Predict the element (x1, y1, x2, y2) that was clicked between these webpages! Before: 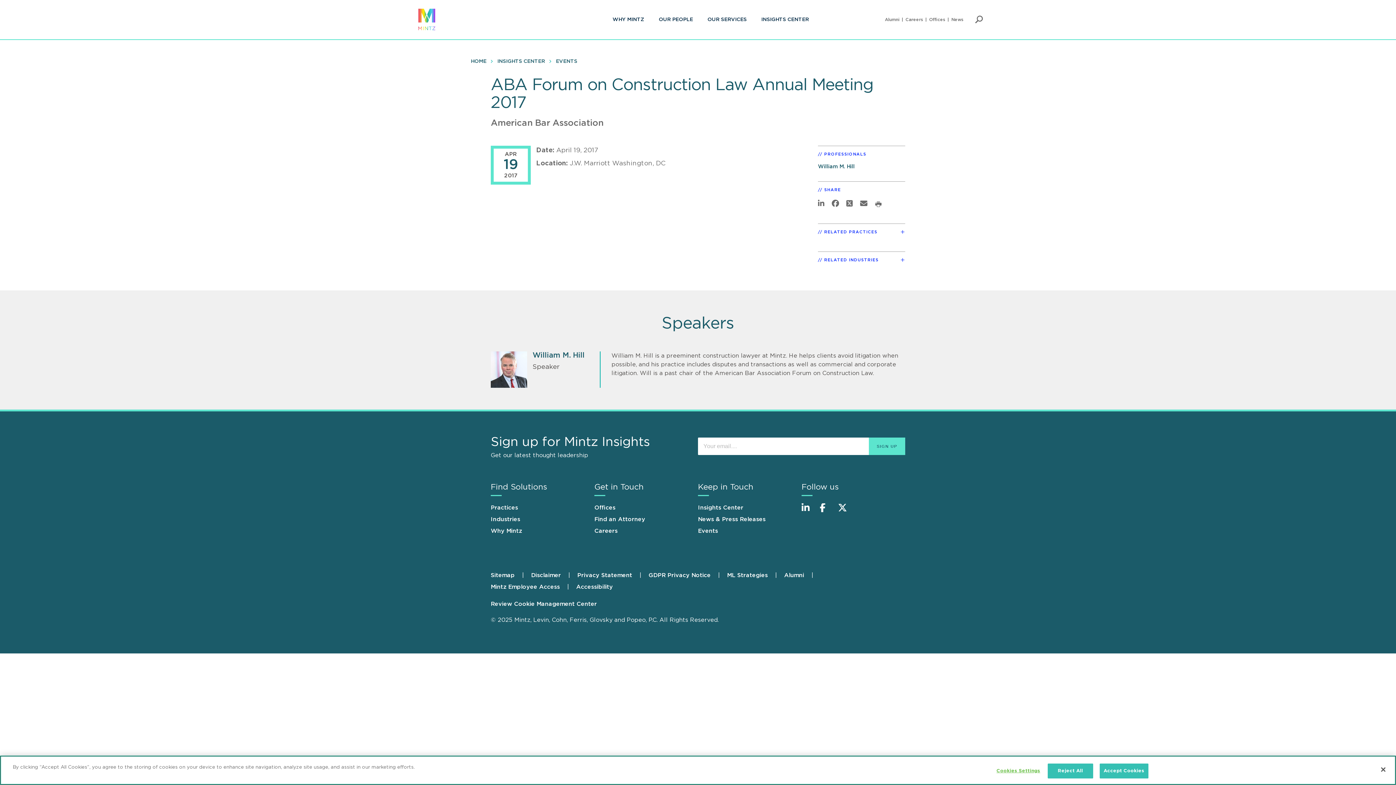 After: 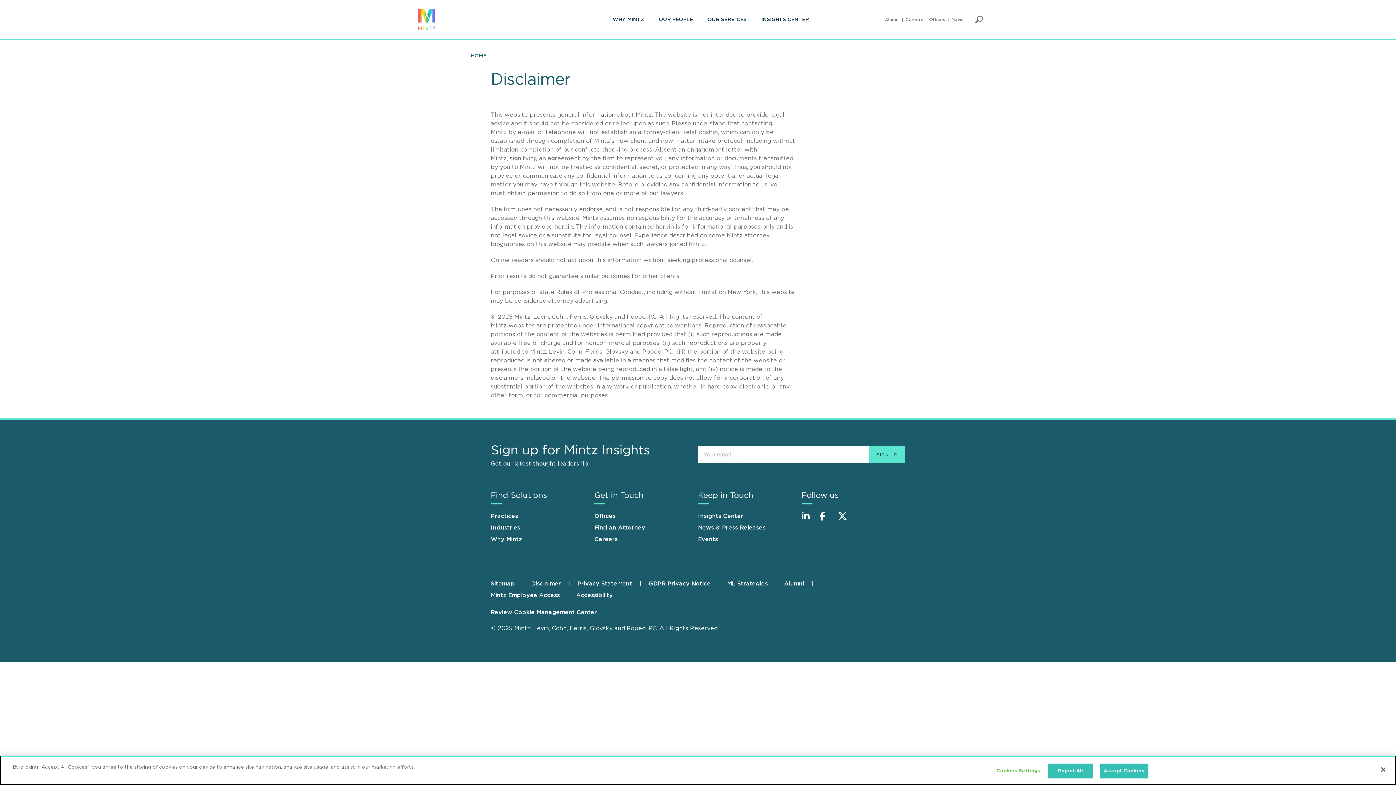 Action: label: Disclaimer bbox: (531, 572, 561, 578)